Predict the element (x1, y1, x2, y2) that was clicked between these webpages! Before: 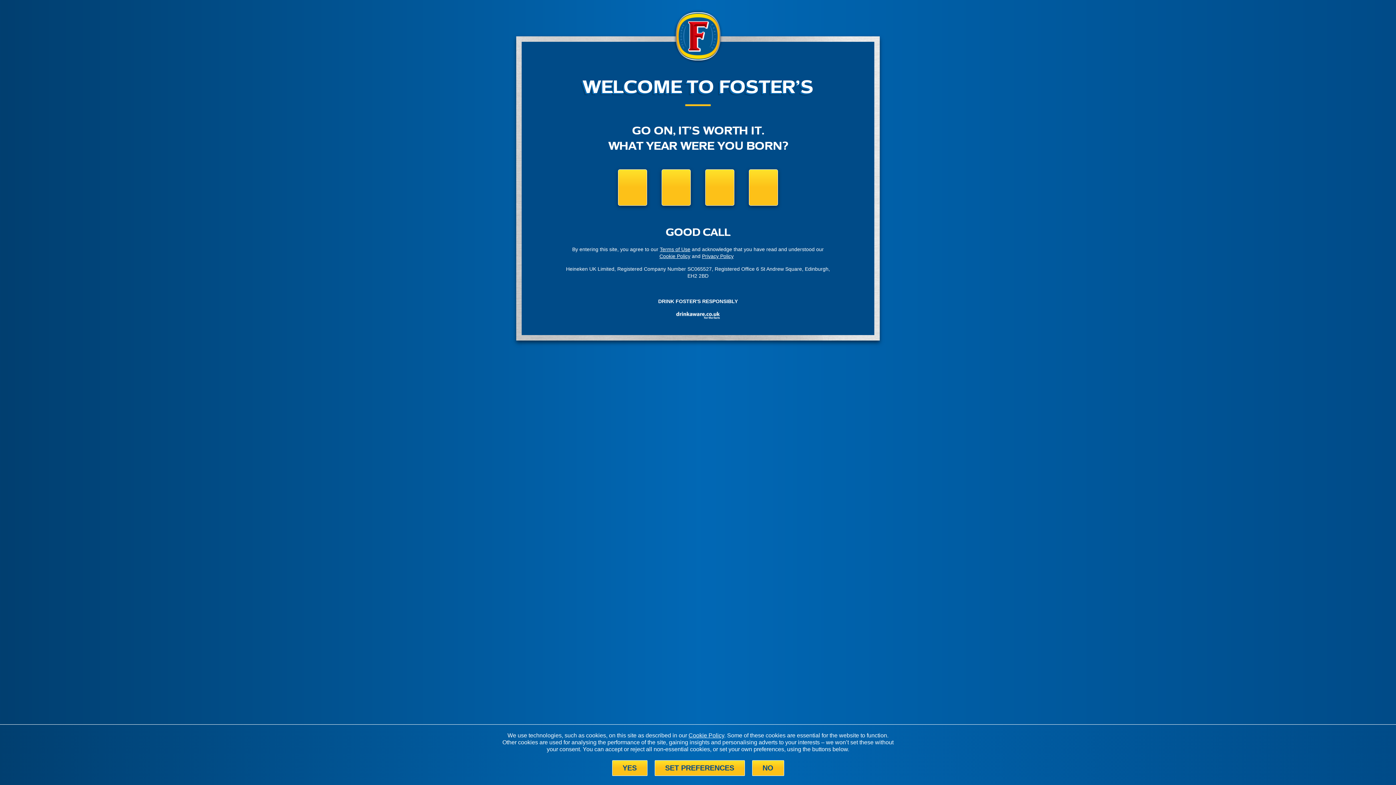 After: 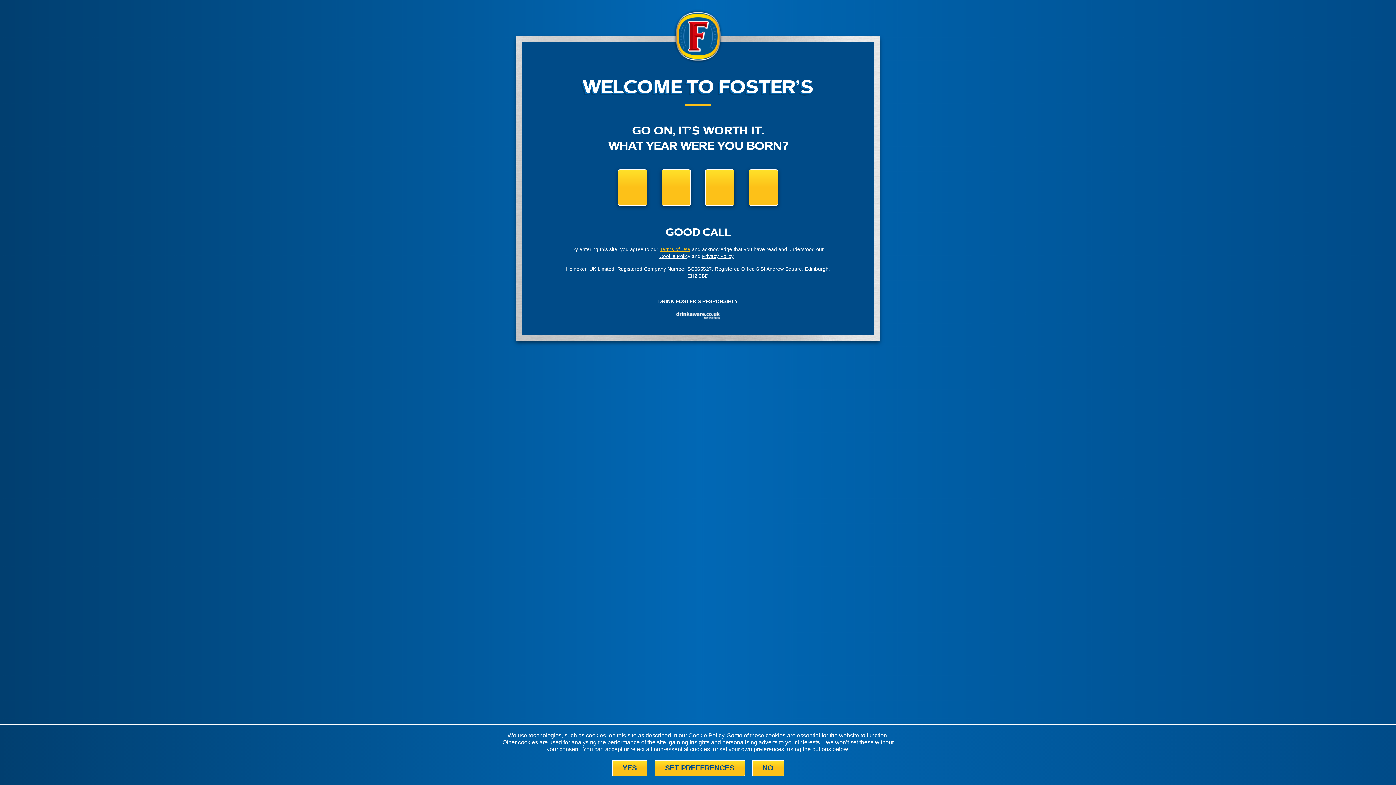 Action: bbox: (660, 246, 690, 252) label: Terms of Use